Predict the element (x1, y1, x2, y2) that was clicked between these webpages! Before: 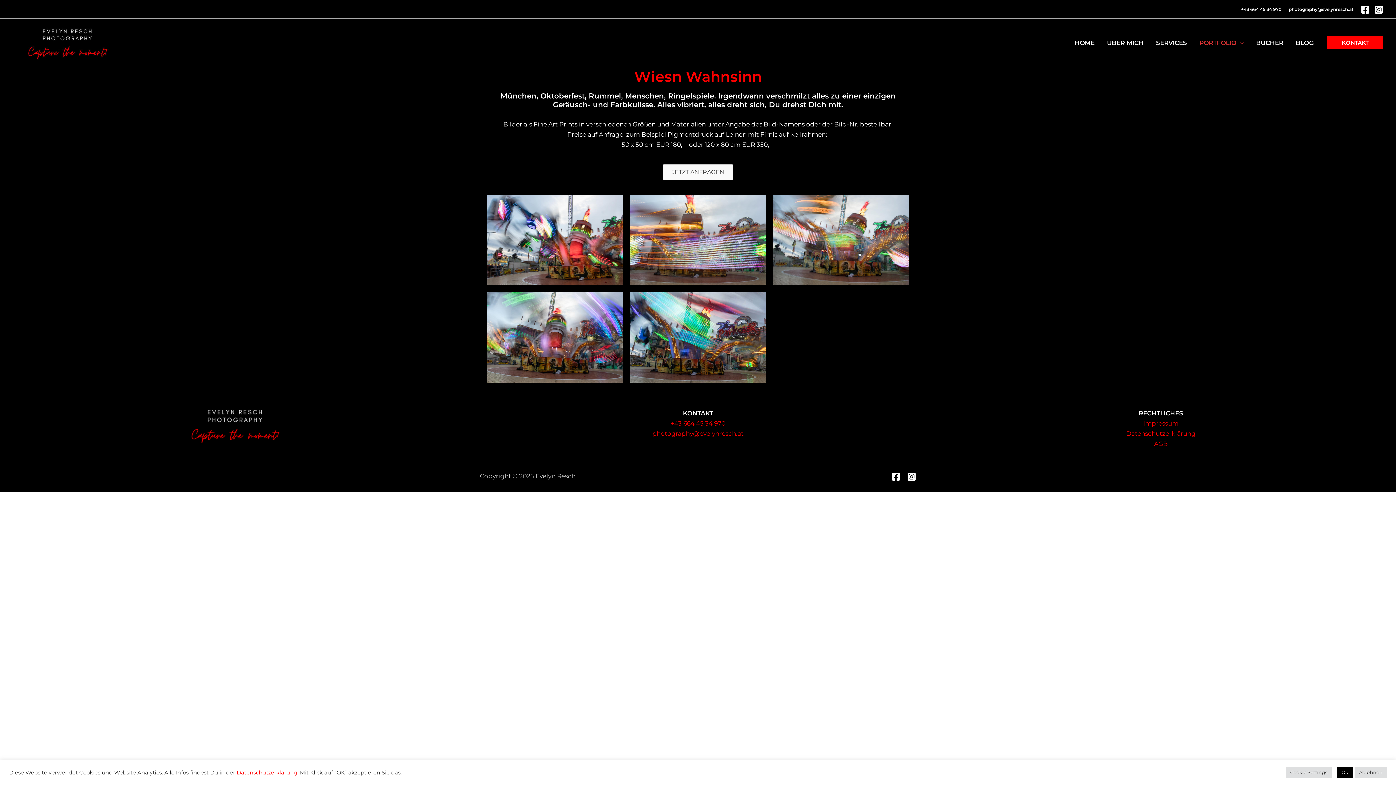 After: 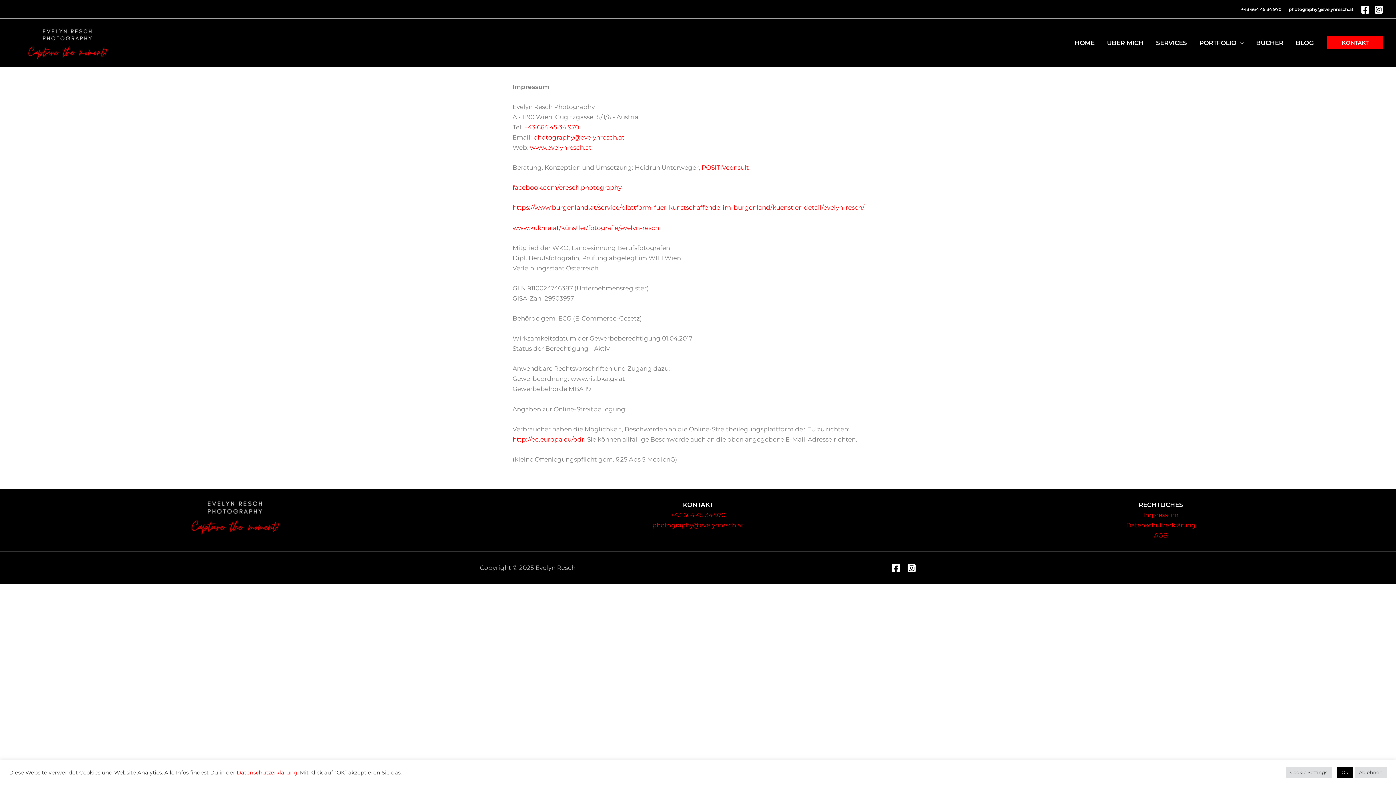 Action: label: Impressum bbox: (1143, 420, 1178, 427)